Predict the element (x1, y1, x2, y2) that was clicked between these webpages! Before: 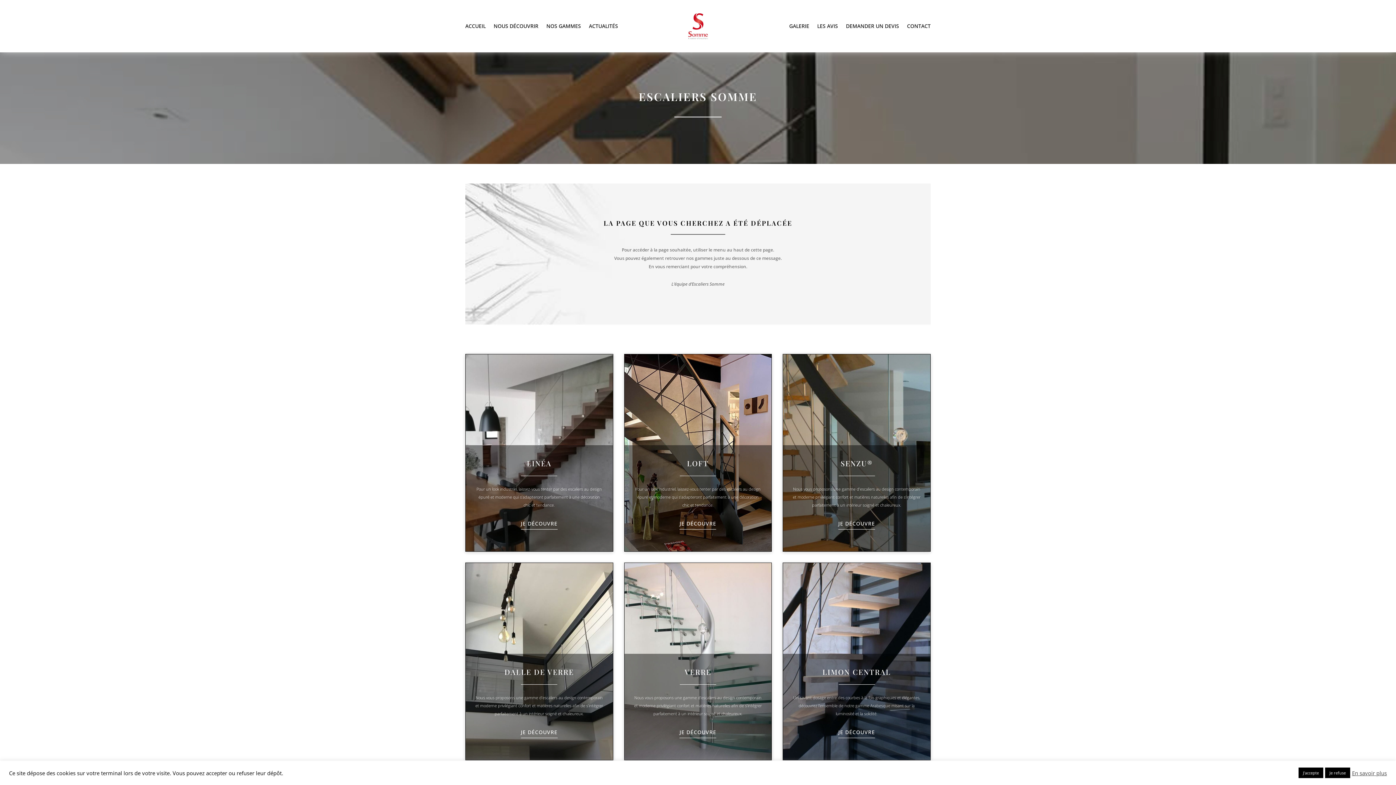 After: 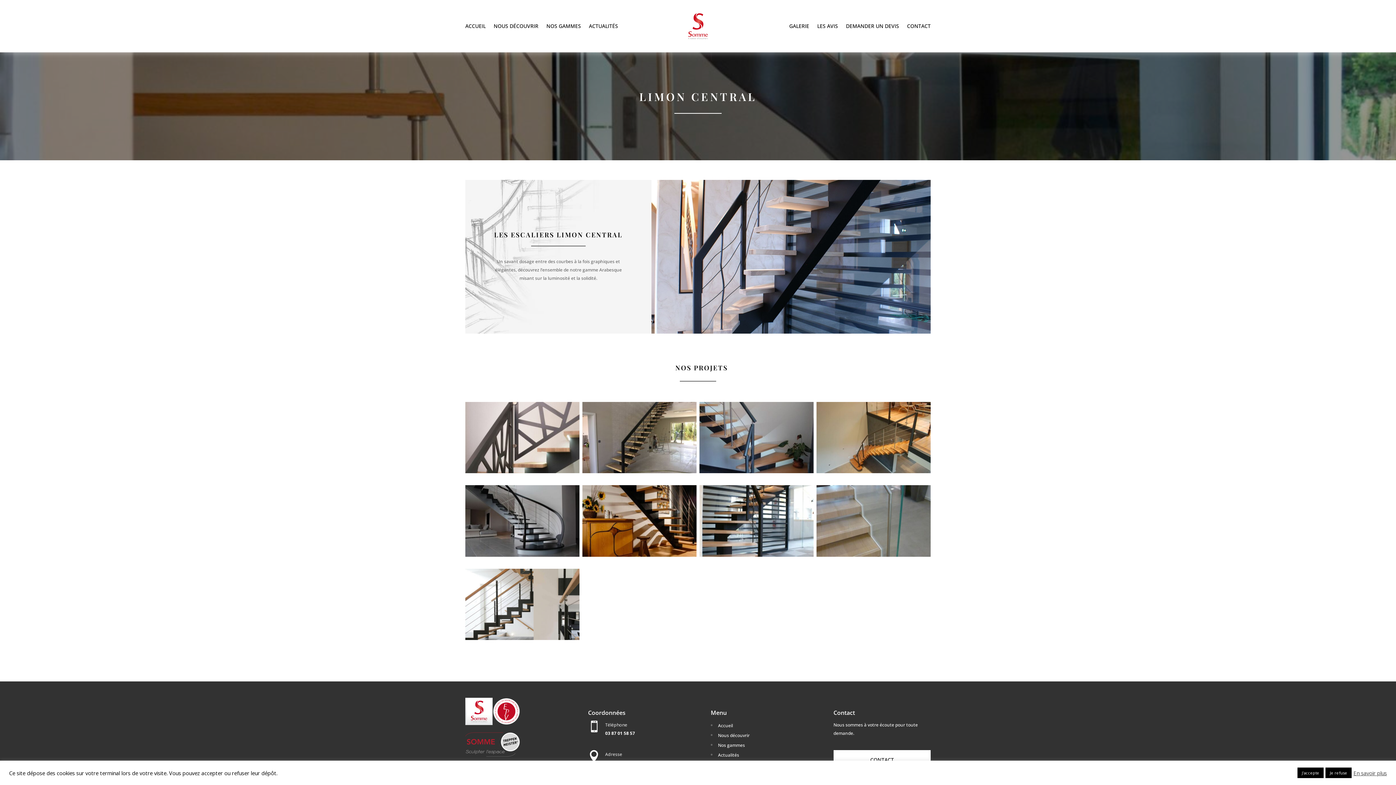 Action: label: JE DÉCOUVRE bbox: (838, 726, 875, 738)